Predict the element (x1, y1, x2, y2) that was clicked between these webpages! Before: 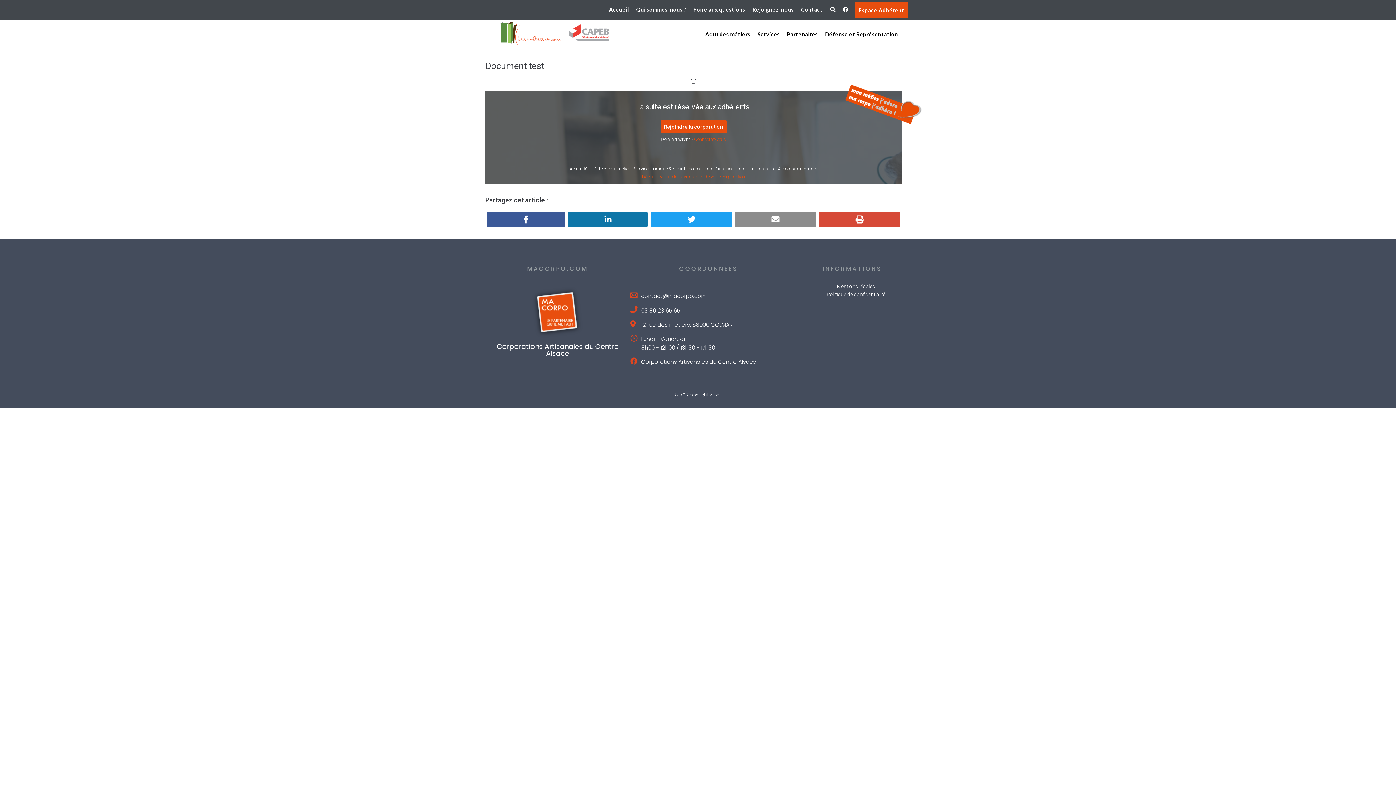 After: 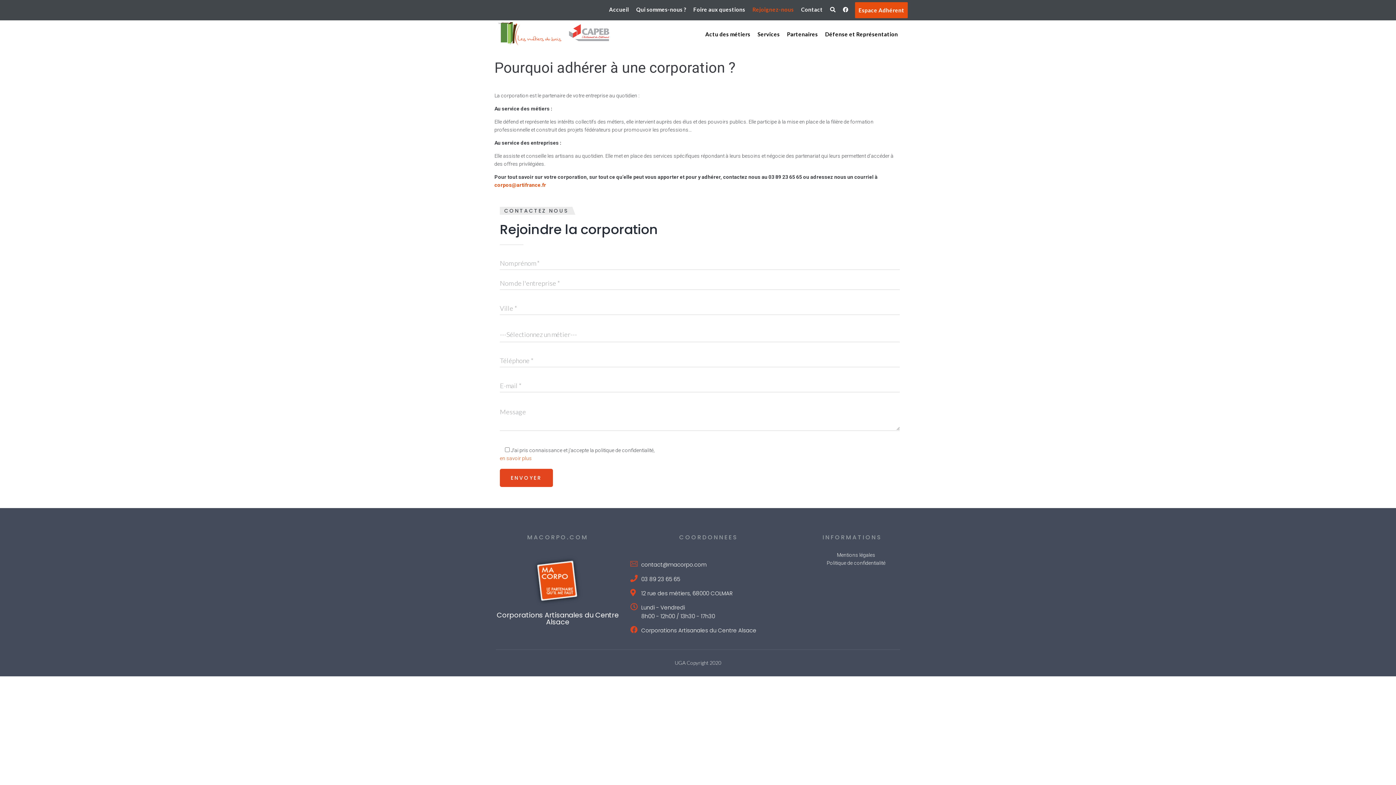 Action: label: Rejoignez-nous bbox: (748, 2, 796, 18)